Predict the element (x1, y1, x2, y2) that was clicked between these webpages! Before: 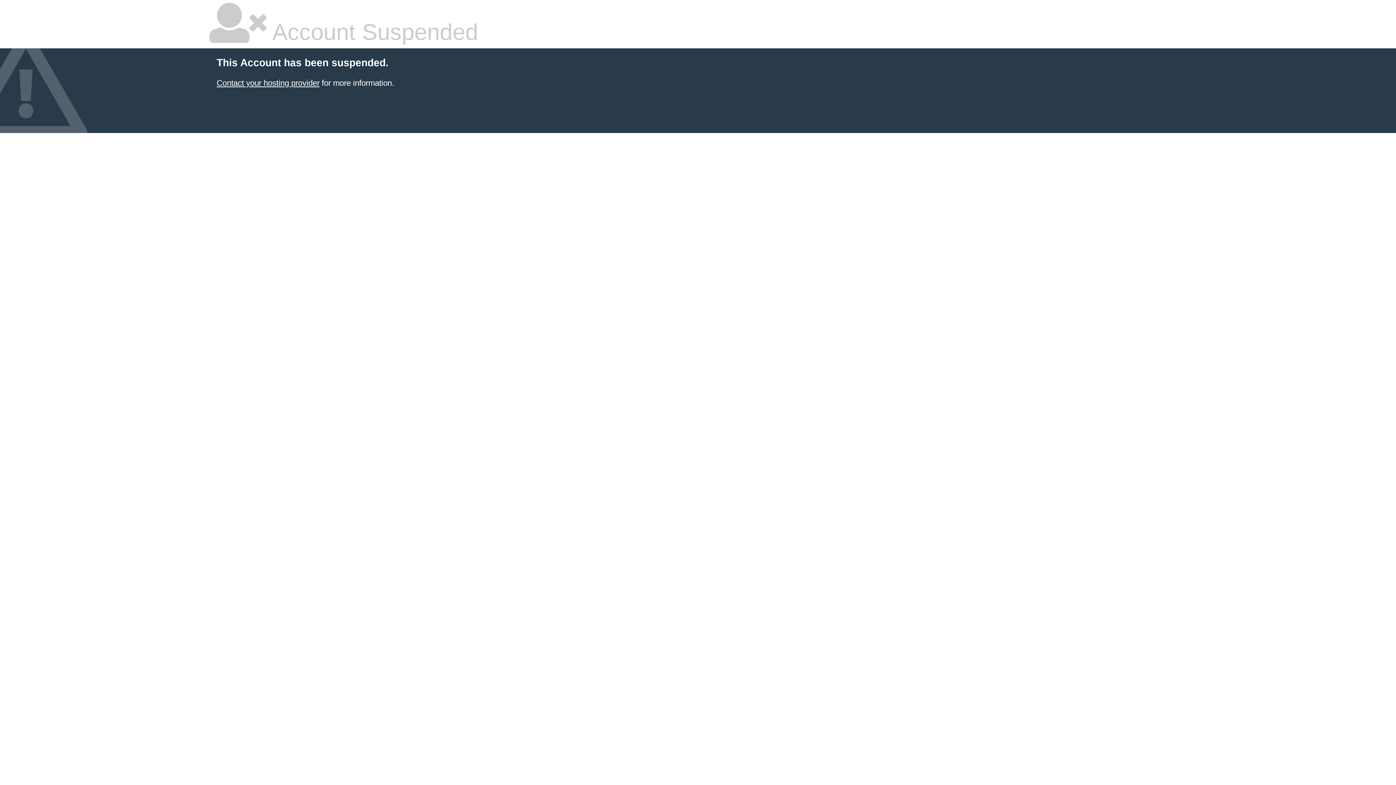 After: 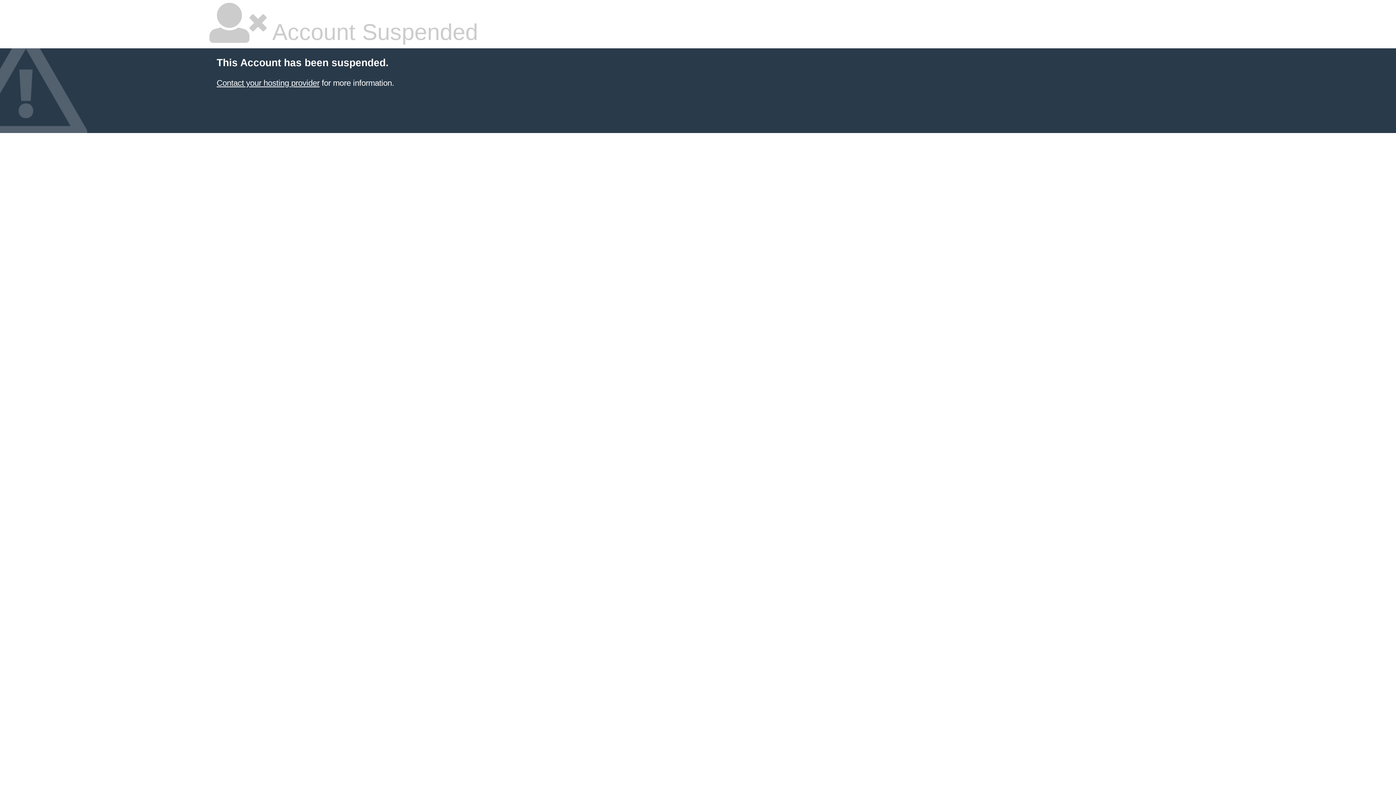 Action: label: Contact your hosting provider bbox: (216, 78, 319, 87)